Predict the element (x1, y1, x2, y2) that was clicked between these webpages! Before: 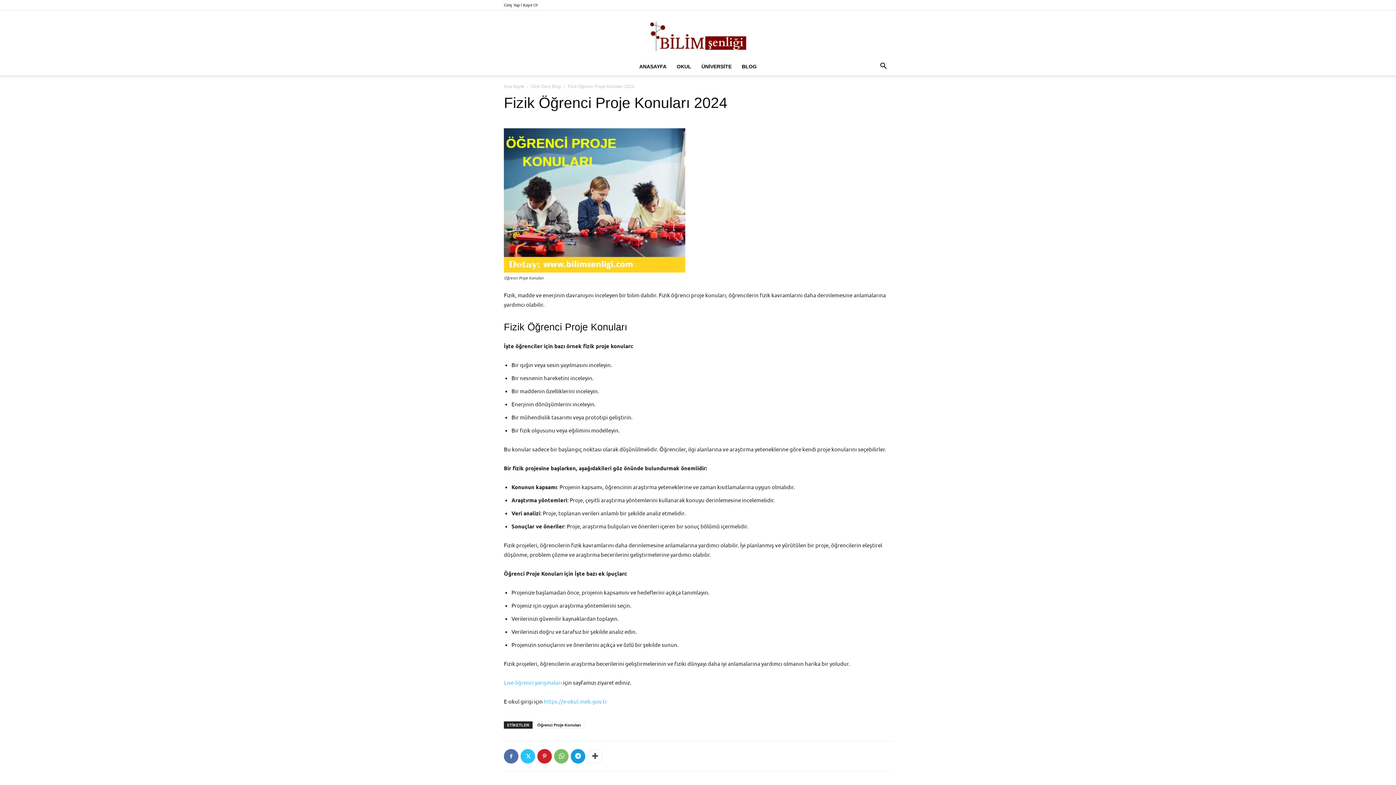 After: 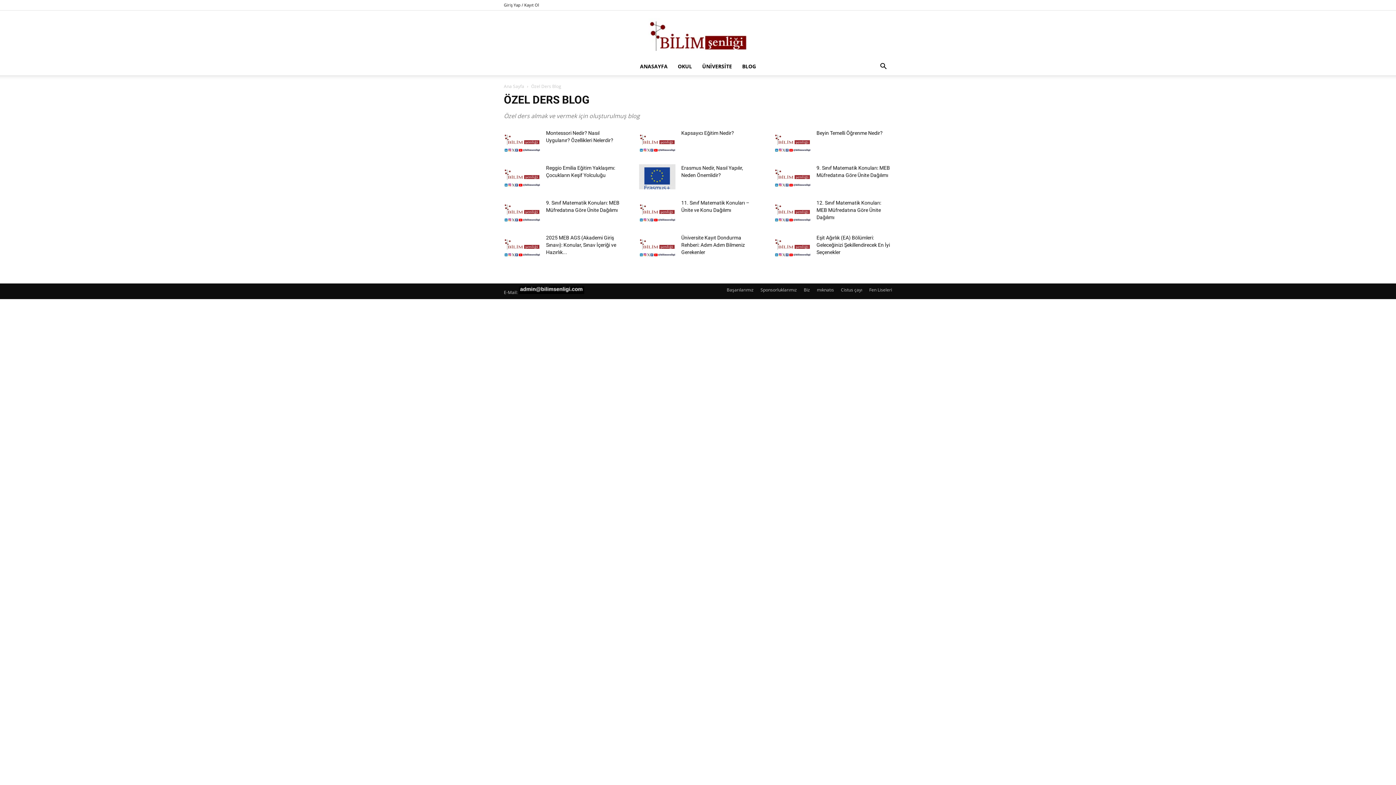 Action: label: Özel Ders Blog bbox: (531, 84, 561, 89)